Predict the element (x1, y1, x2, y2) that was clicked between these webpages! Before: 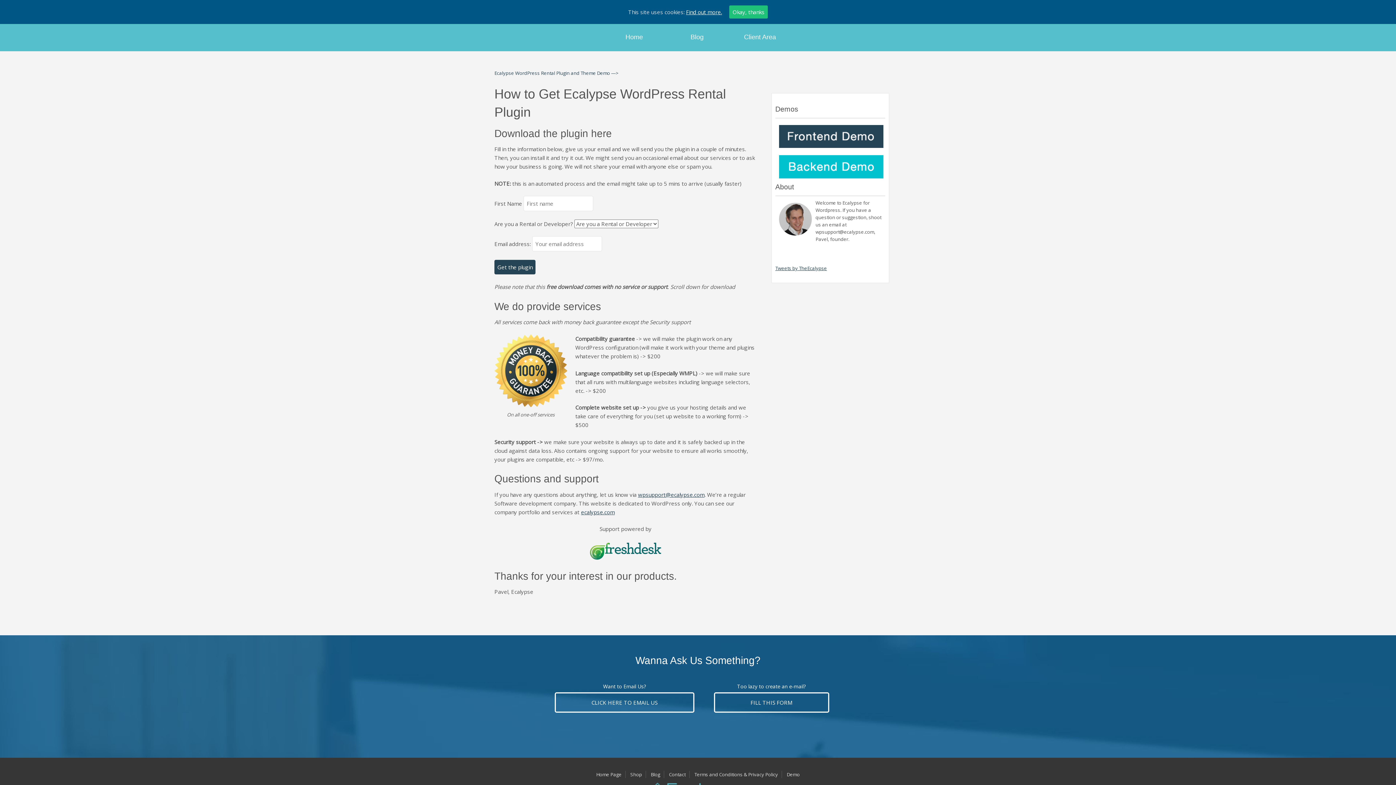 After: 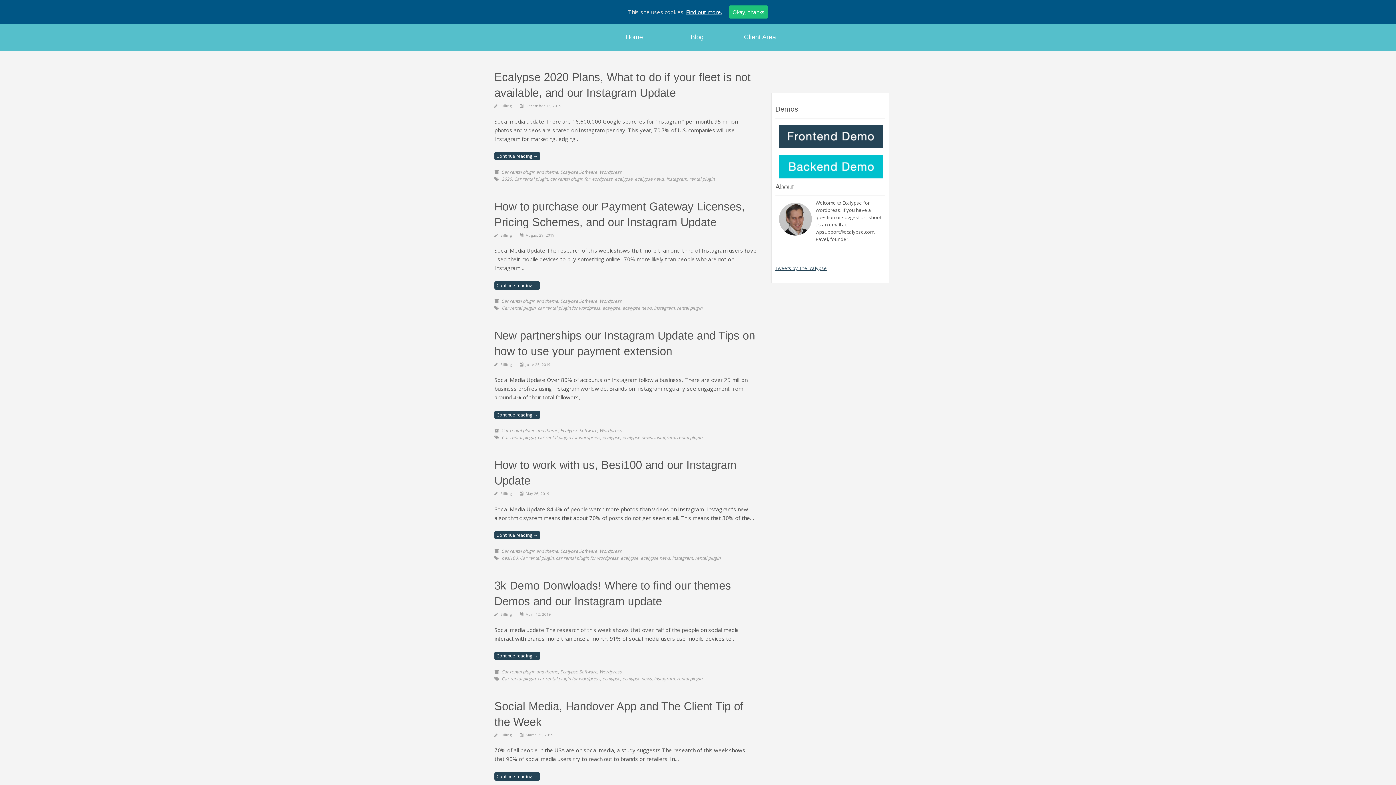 Action: label: Blog bbox: (667, 30, 727, 44)